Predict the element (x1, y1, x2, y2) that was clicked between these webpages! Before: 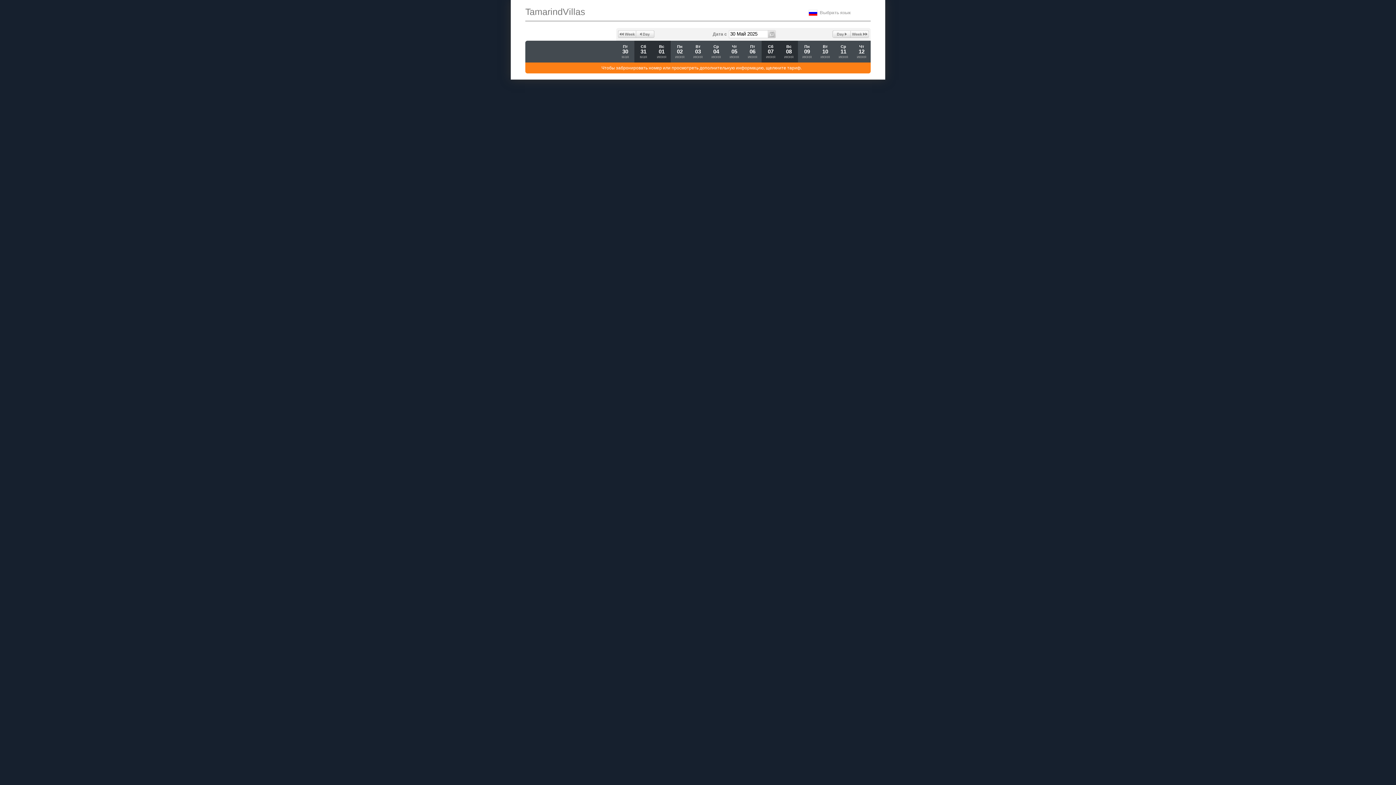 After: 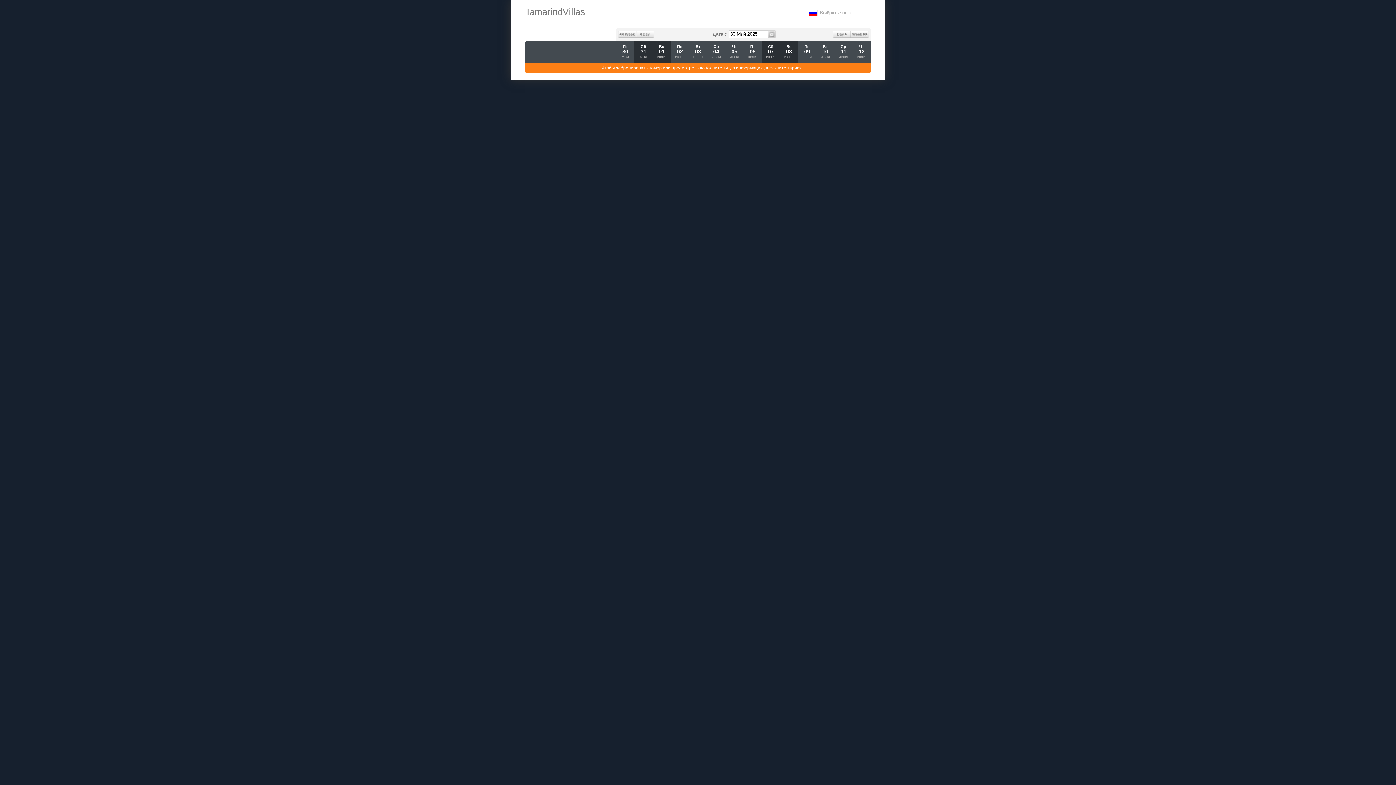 Action: bbox: (618, 30, 636, 37) label: Back 1 Week